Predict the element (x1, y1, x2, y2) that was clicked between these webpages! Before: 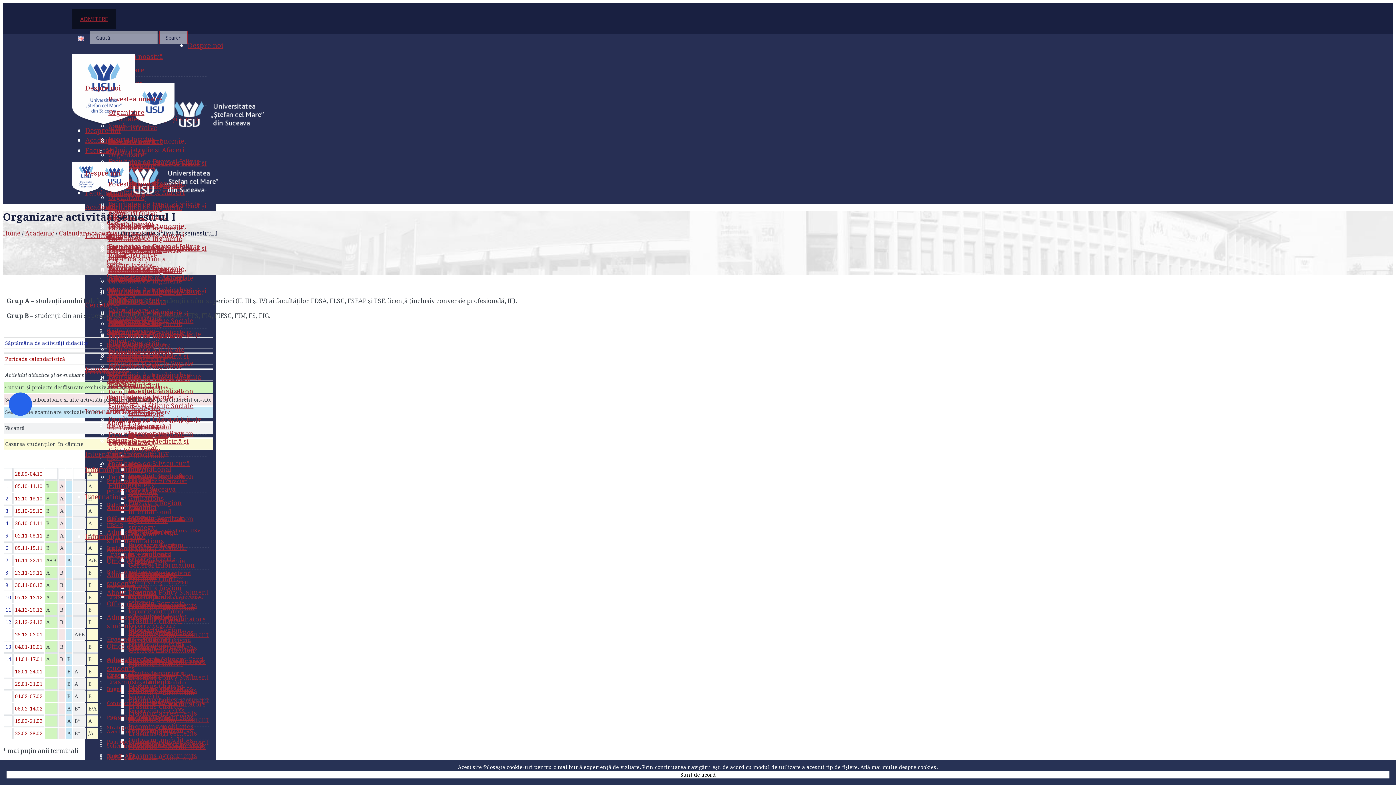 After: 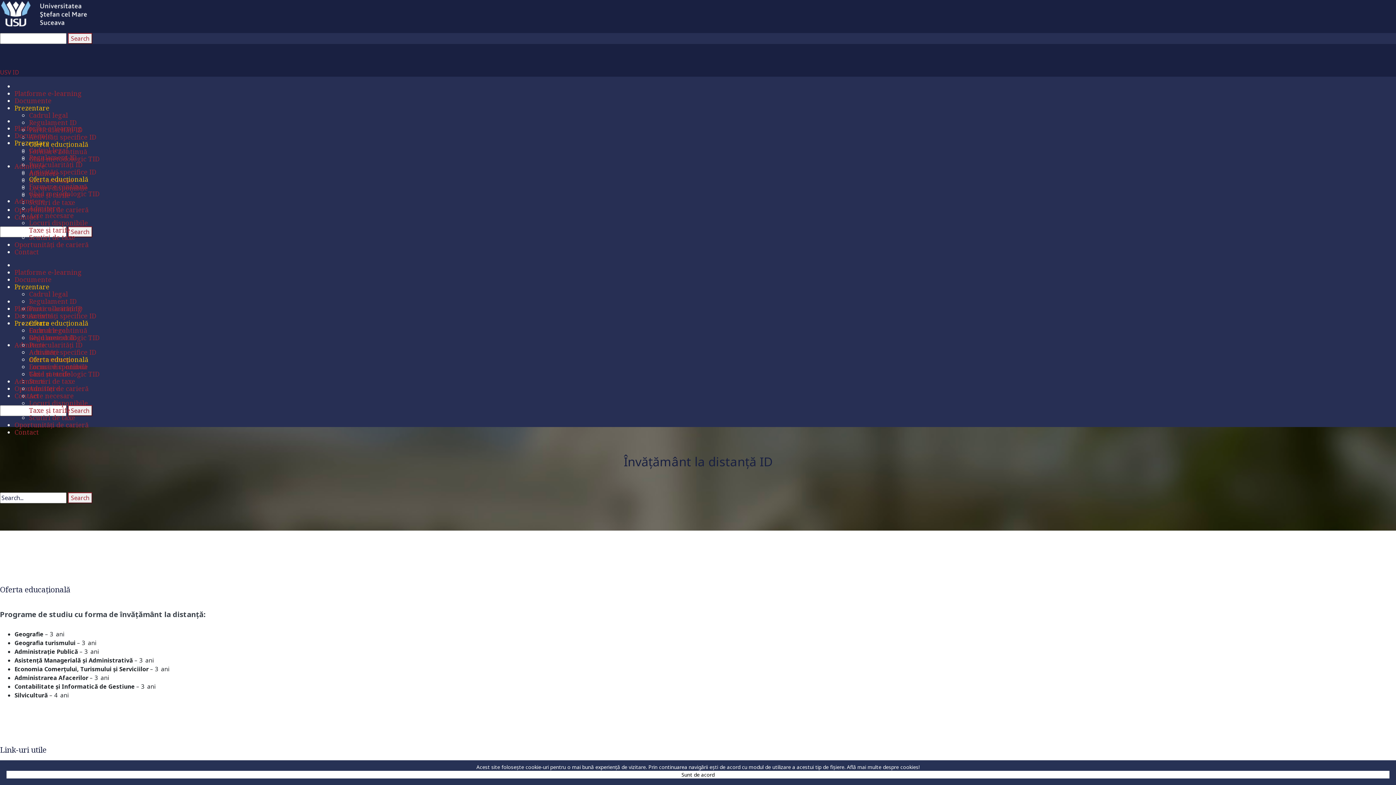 Action: label: CIDFC bbox: (106, 257, 121, 264)